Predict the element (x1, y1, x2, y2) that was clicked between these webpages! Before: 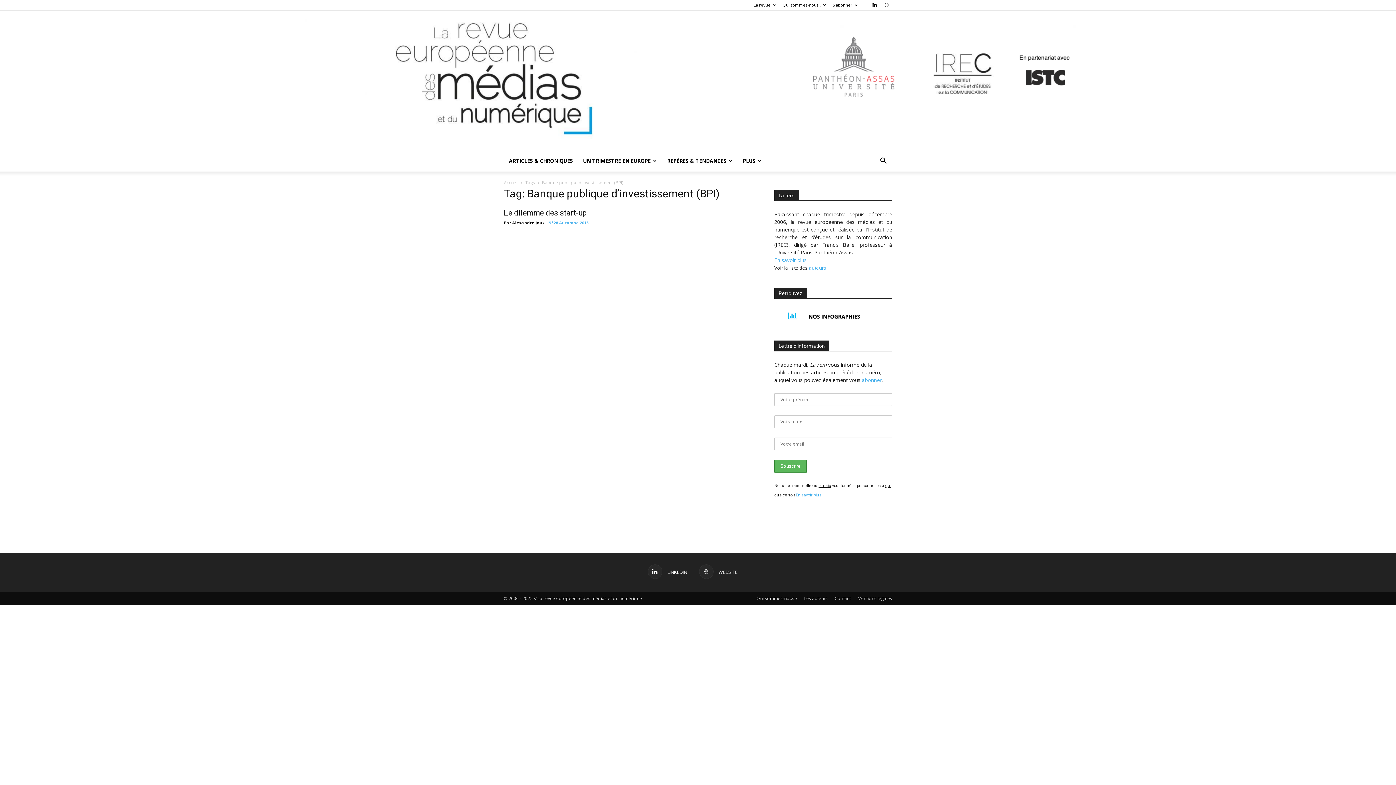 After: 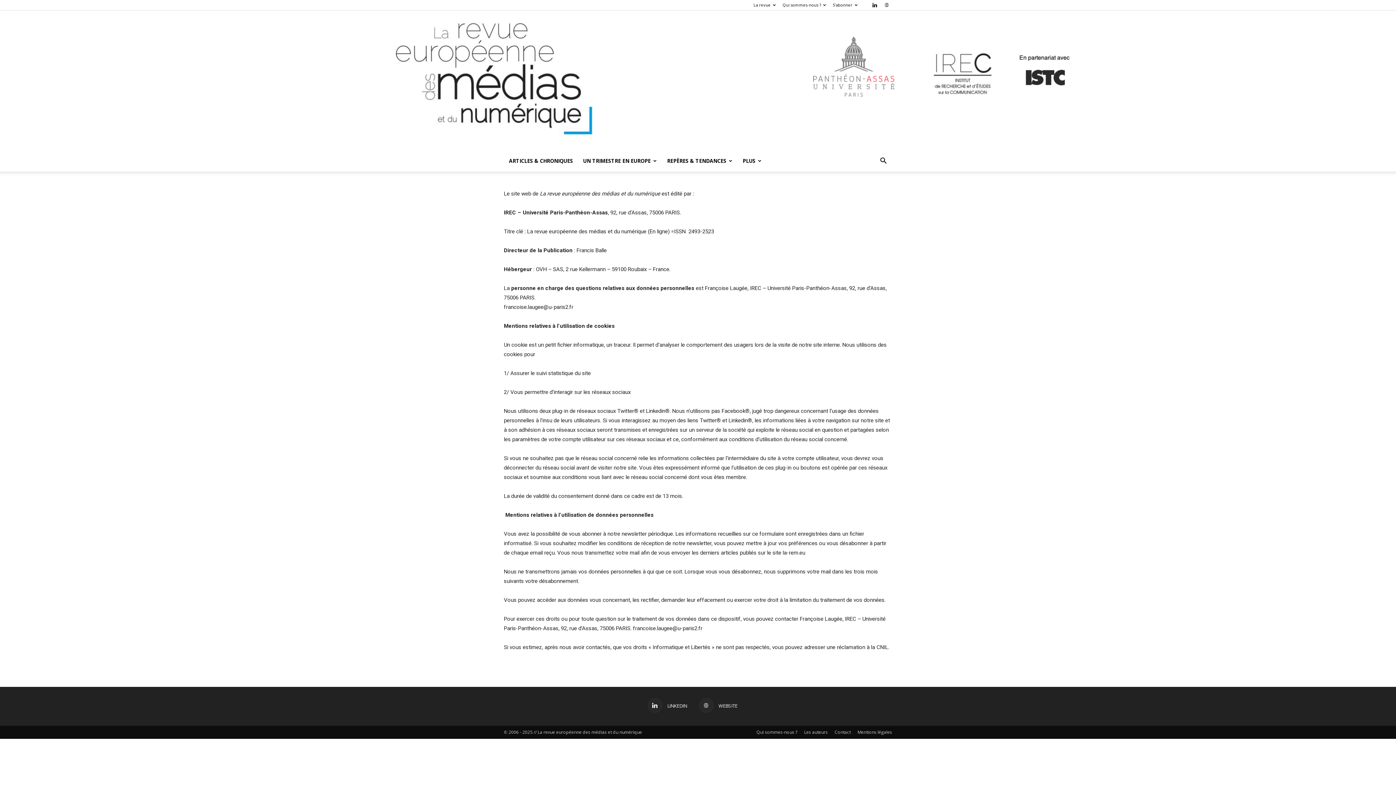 Action: bbox: (796, 493, 821, 497) label: En savoir plus